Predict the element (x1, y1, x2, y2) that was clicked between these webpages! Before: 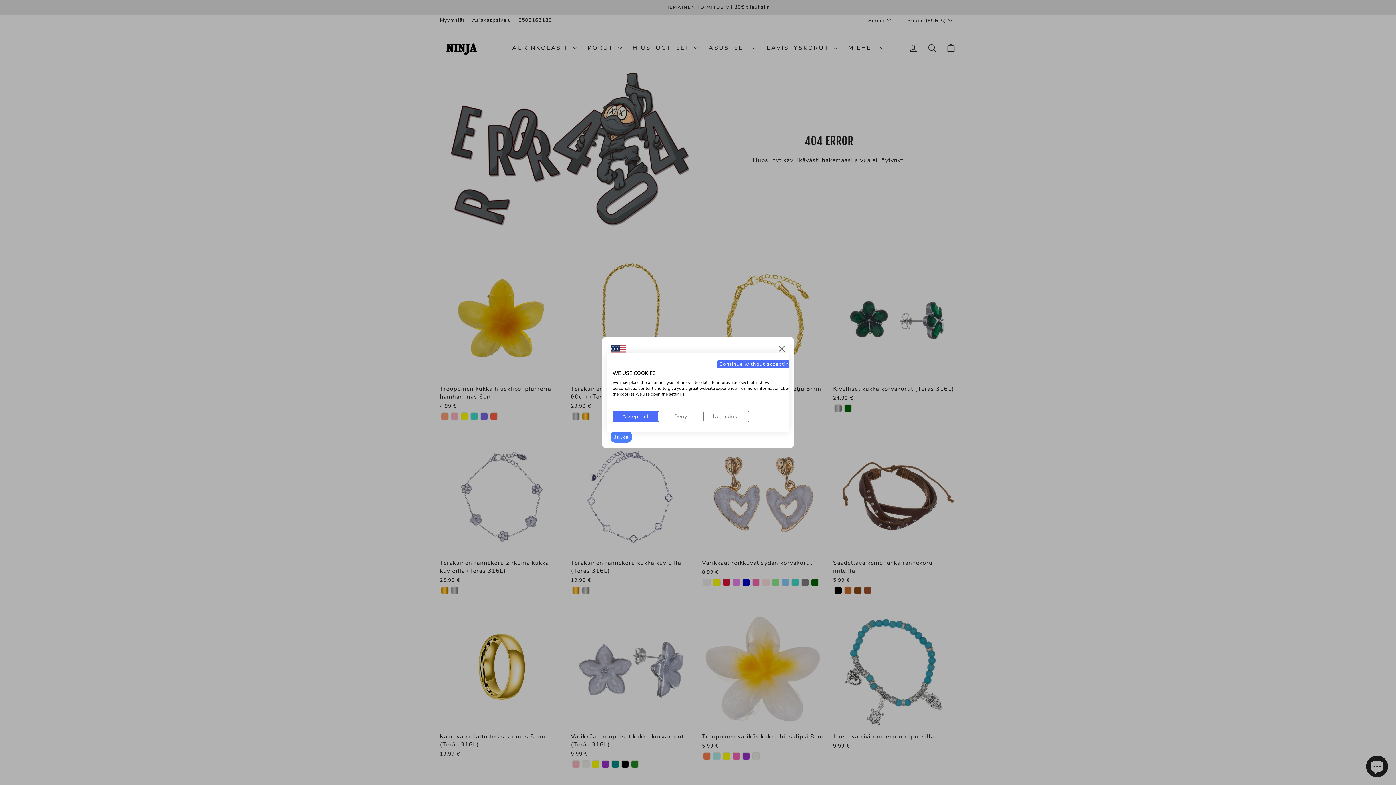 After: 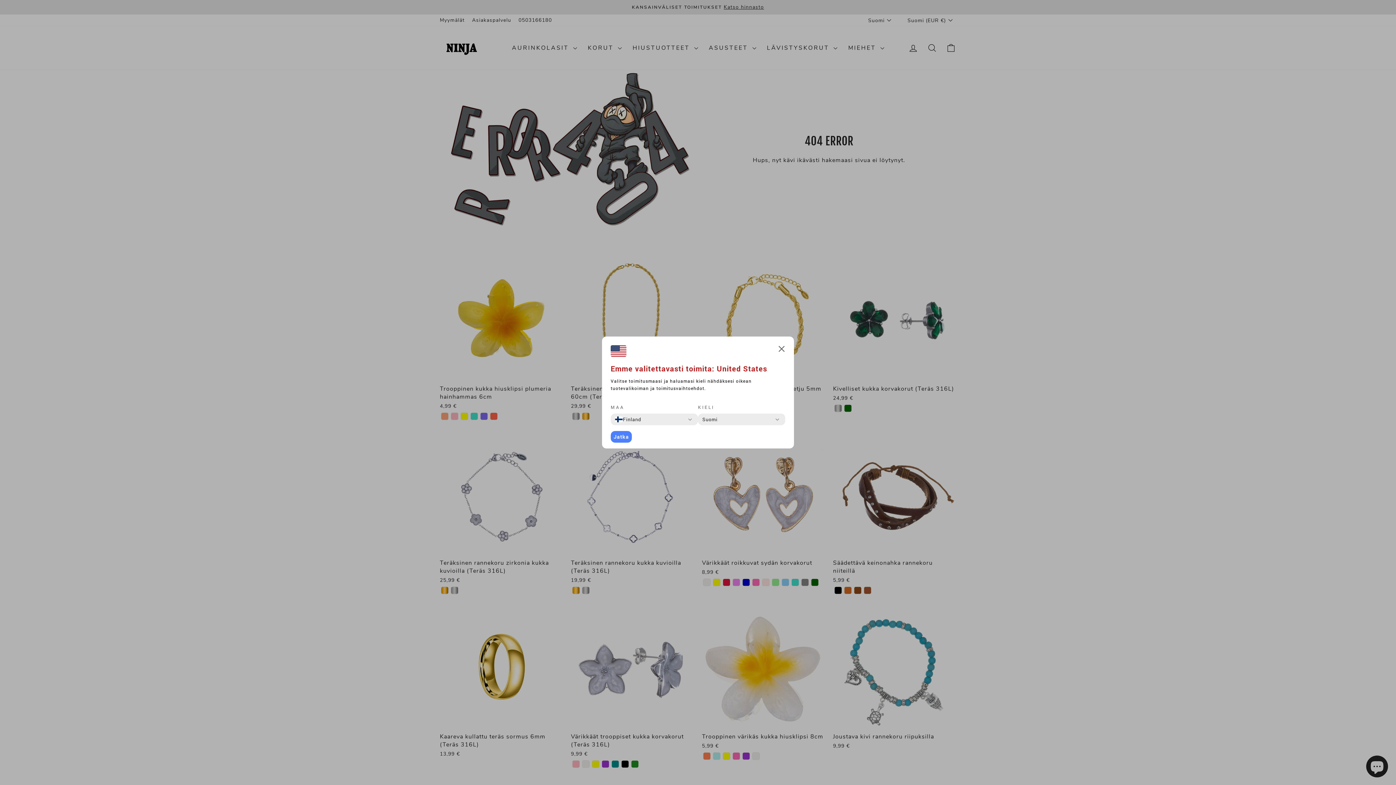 Action: bbox: (658, 411, 703, 422) label: Deny all cookies